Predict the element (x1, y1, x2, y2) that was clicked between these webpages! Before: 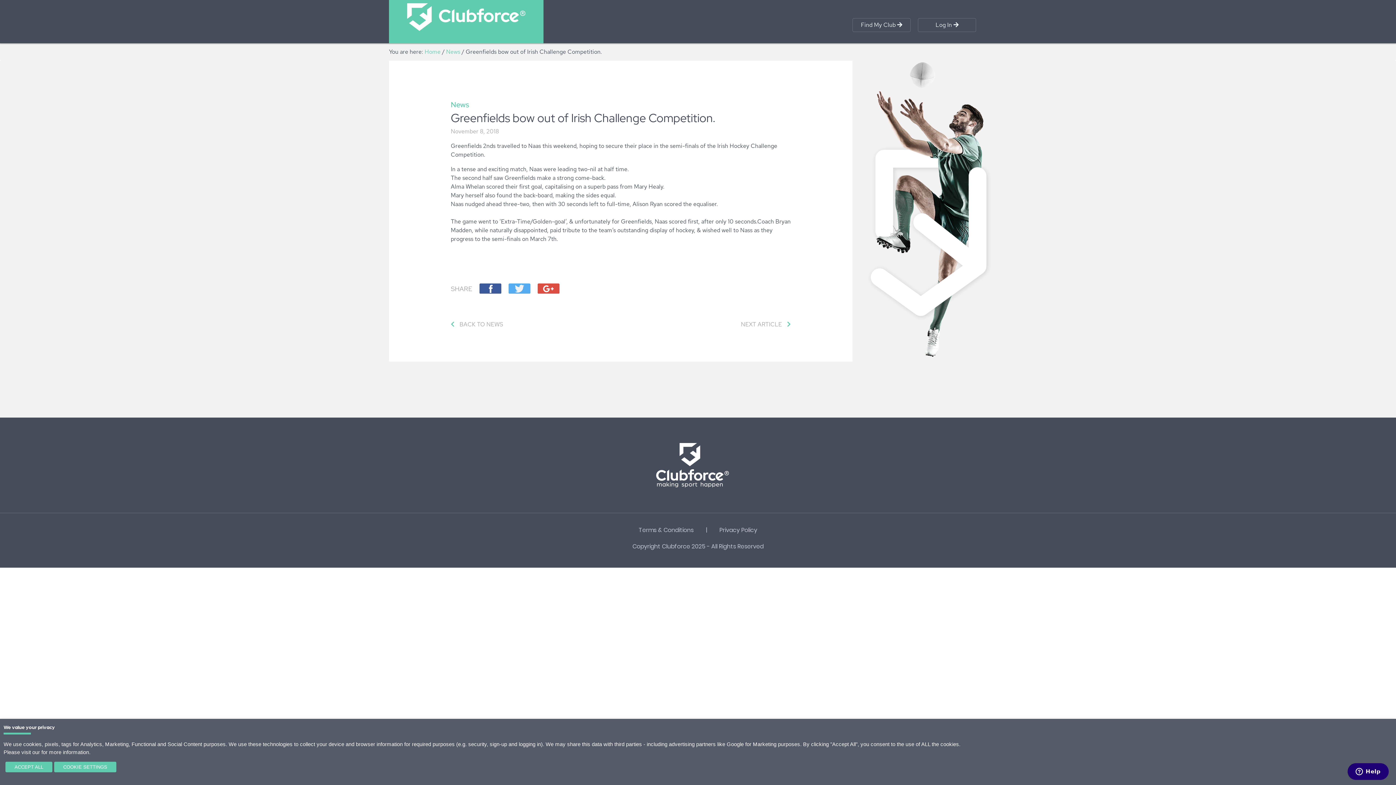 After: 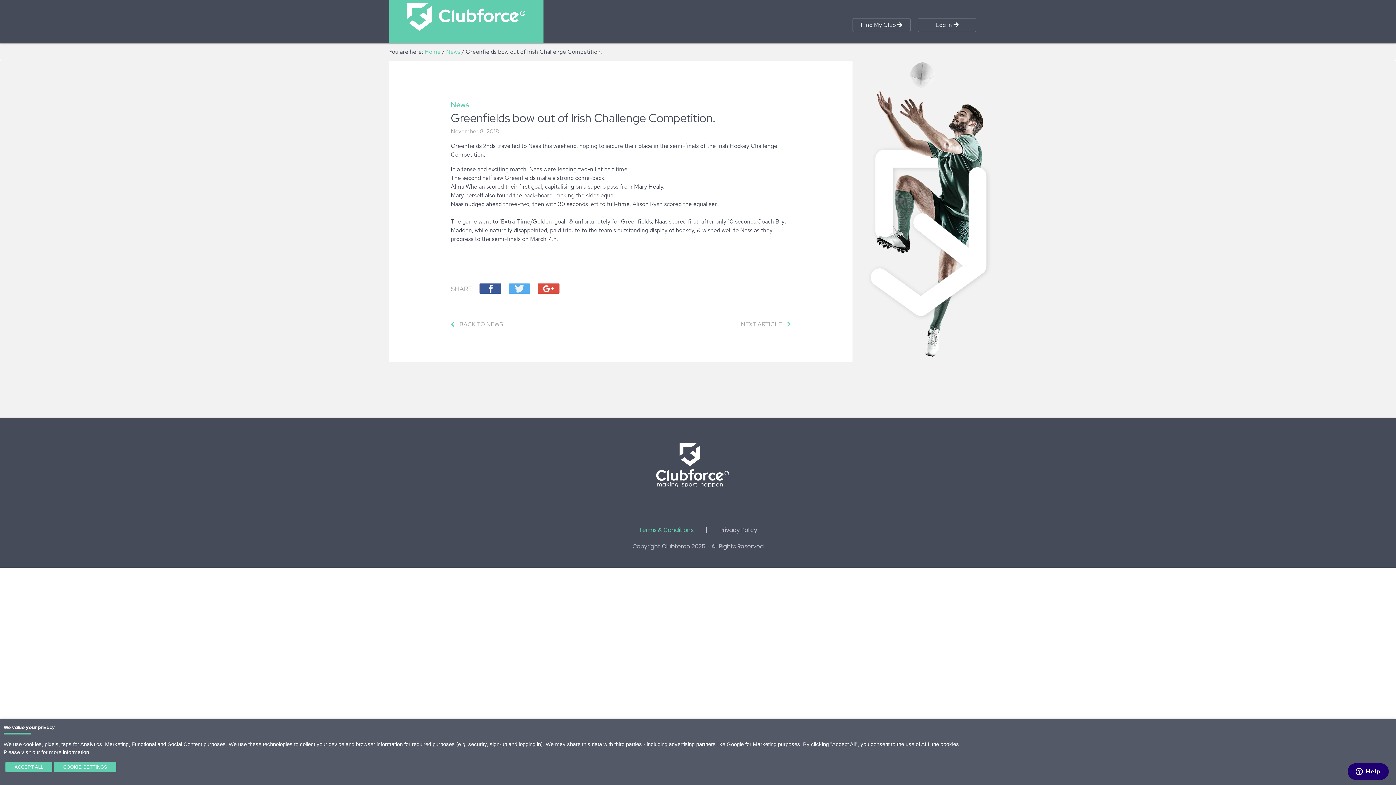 Action: bbox: (638, 524, 693, 536) label: Terms & Conditions